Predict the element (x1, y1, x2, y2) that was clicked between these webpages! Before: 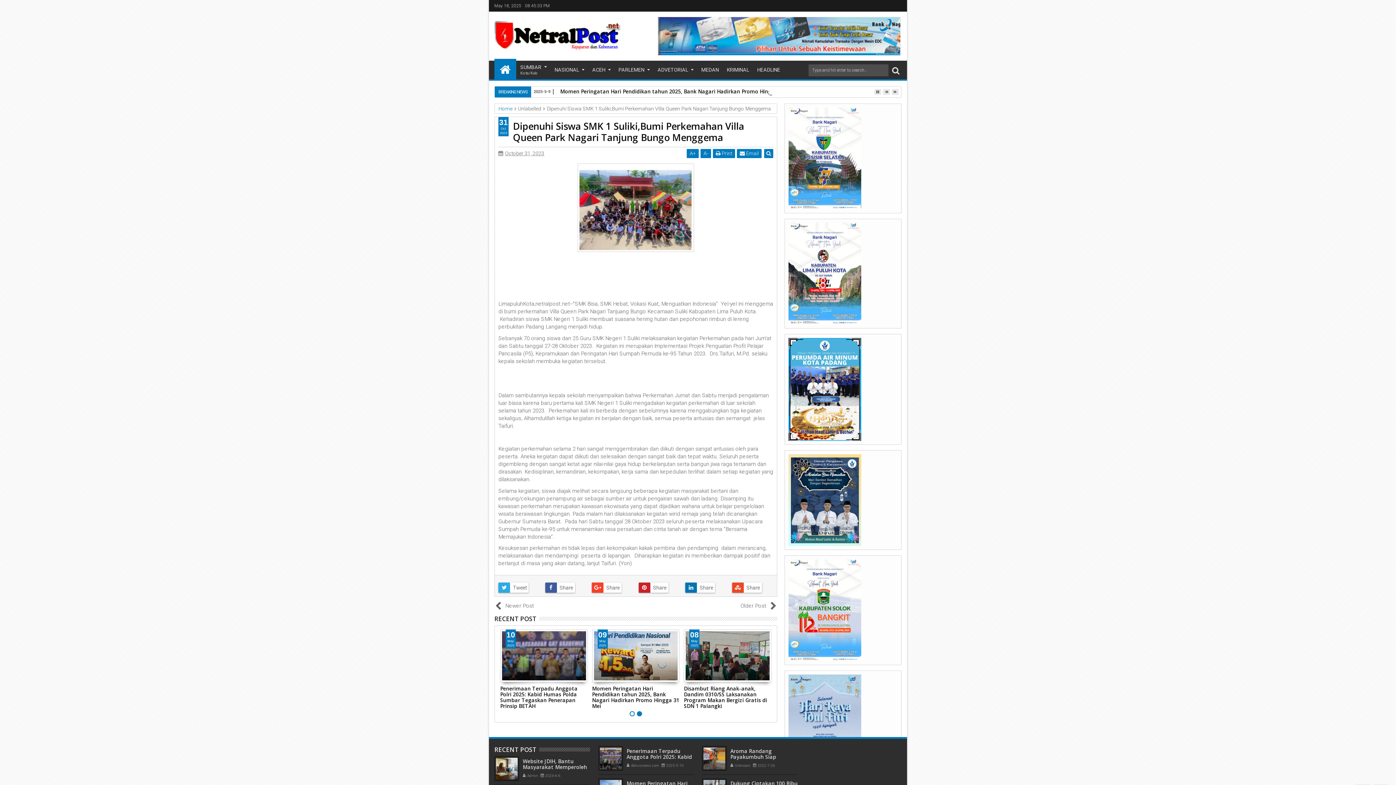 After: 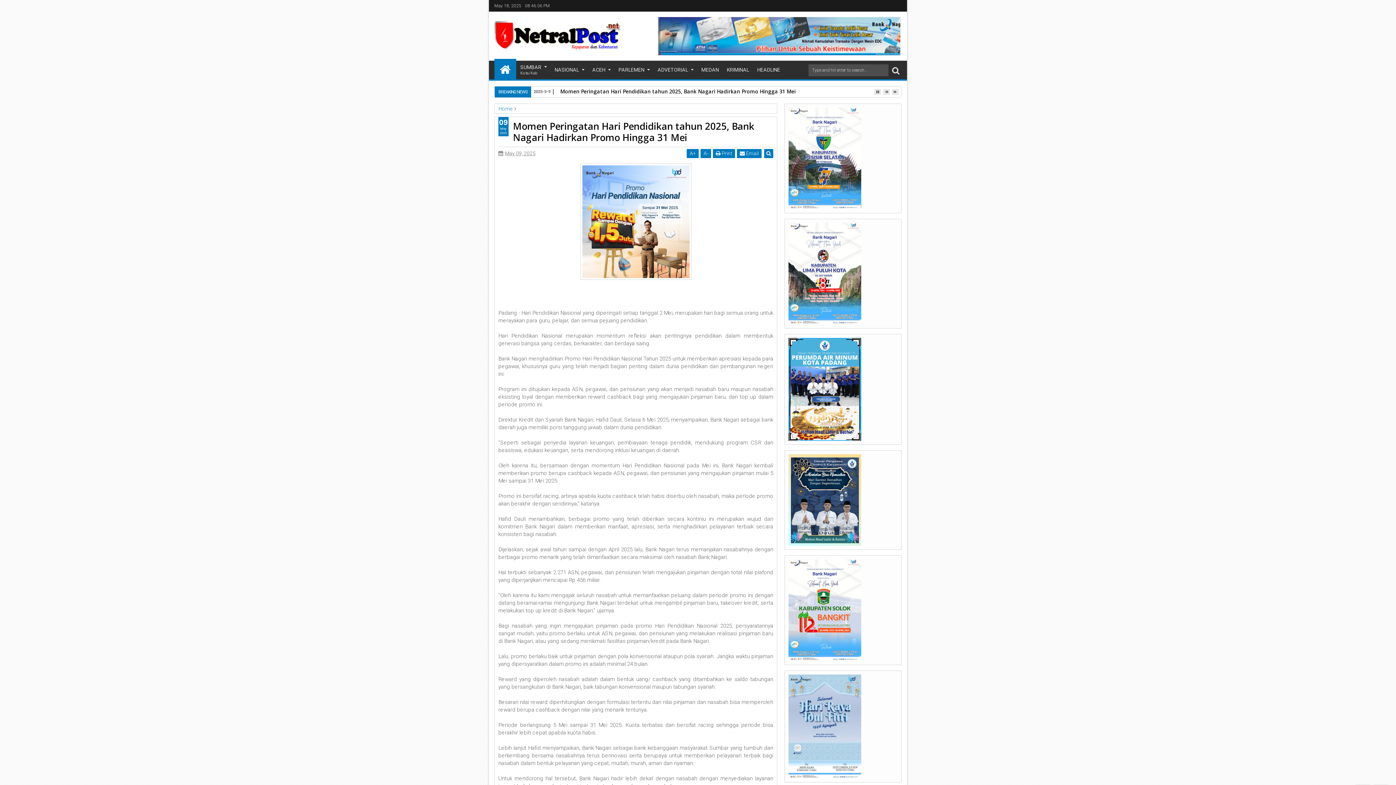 Action: bbox: (592, 685, 679, 709) label: Momen Peringatan Hari Pendidikan tahun 2025, Bank Nagari Hadirkan Promo Hingga 31 Mei